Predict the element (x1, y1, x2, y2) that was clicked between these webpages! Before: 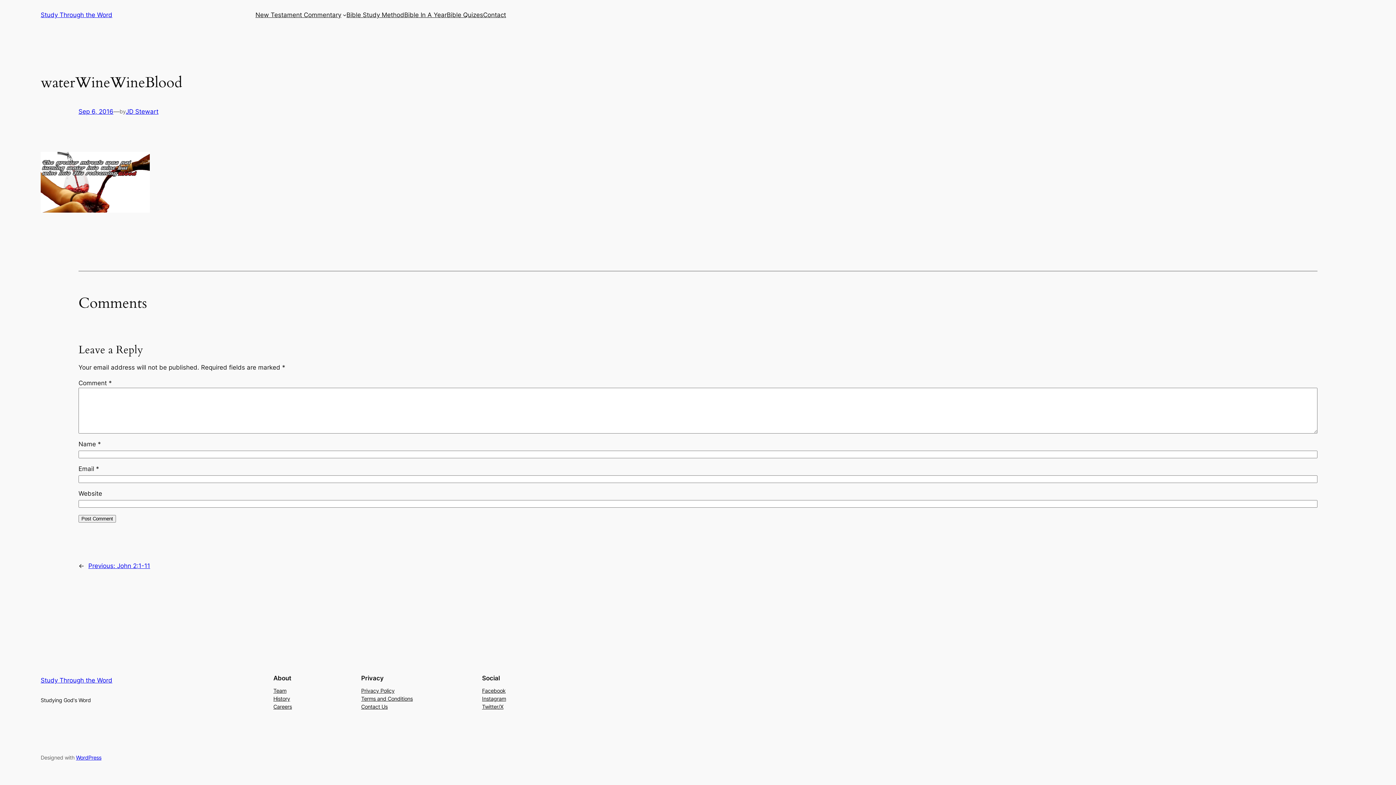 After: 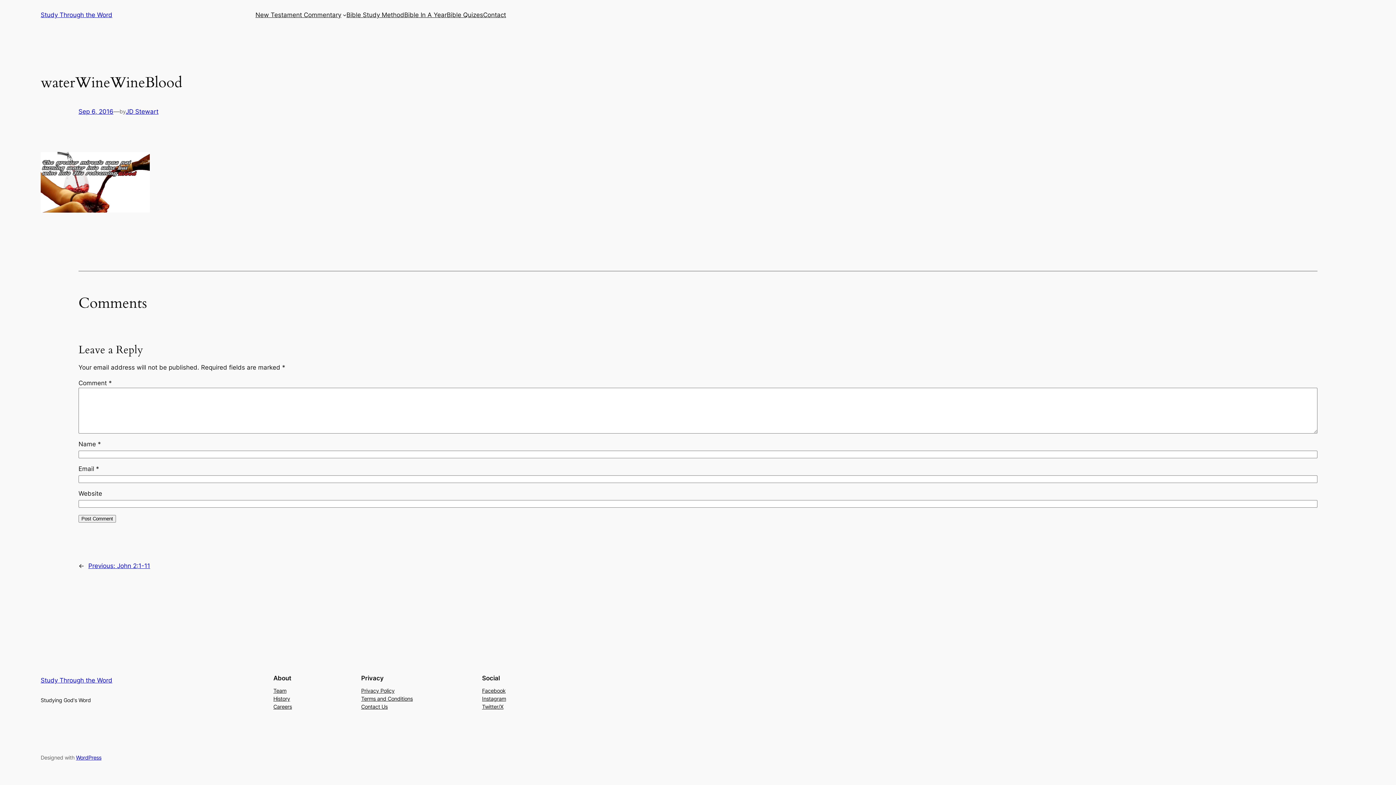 Action: bbox: (273, 703, 292, 711) label: Careers